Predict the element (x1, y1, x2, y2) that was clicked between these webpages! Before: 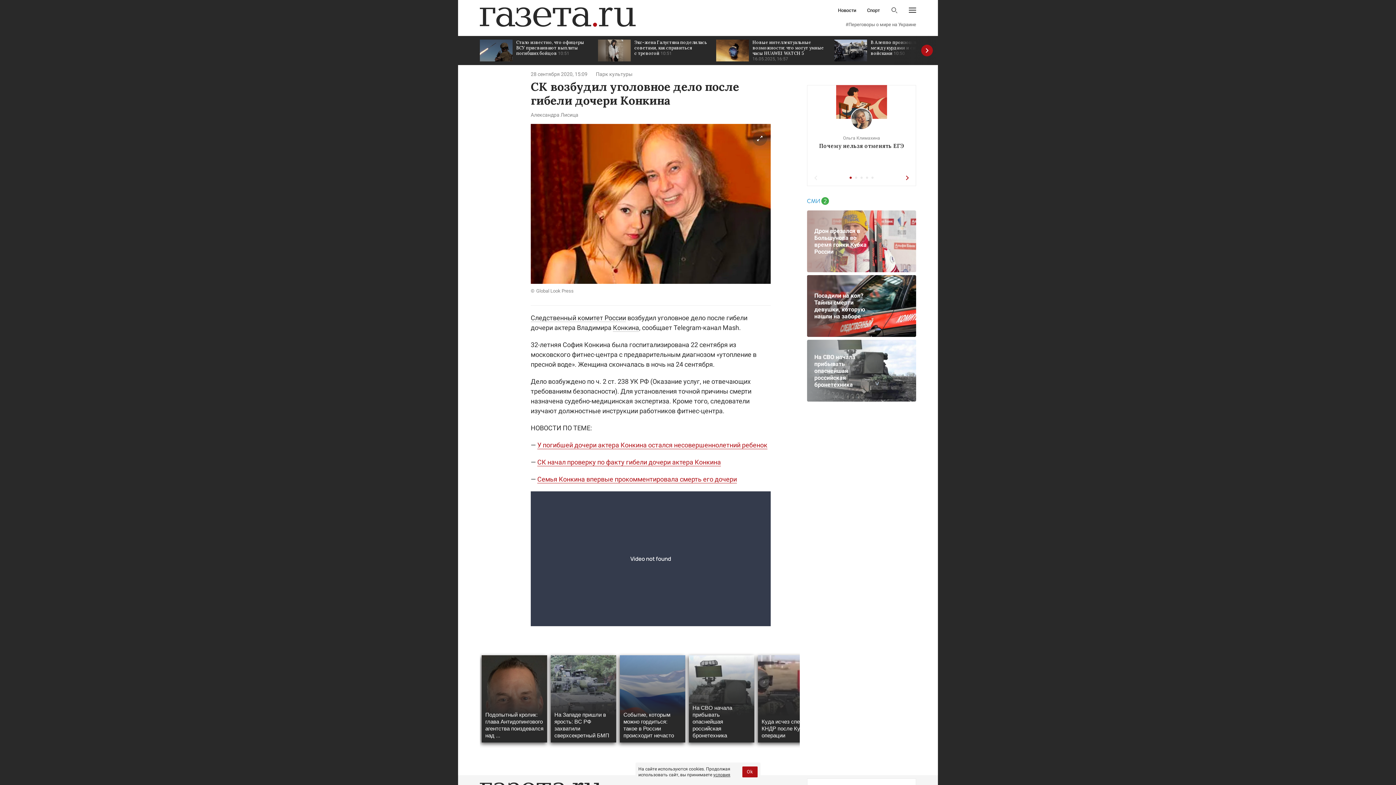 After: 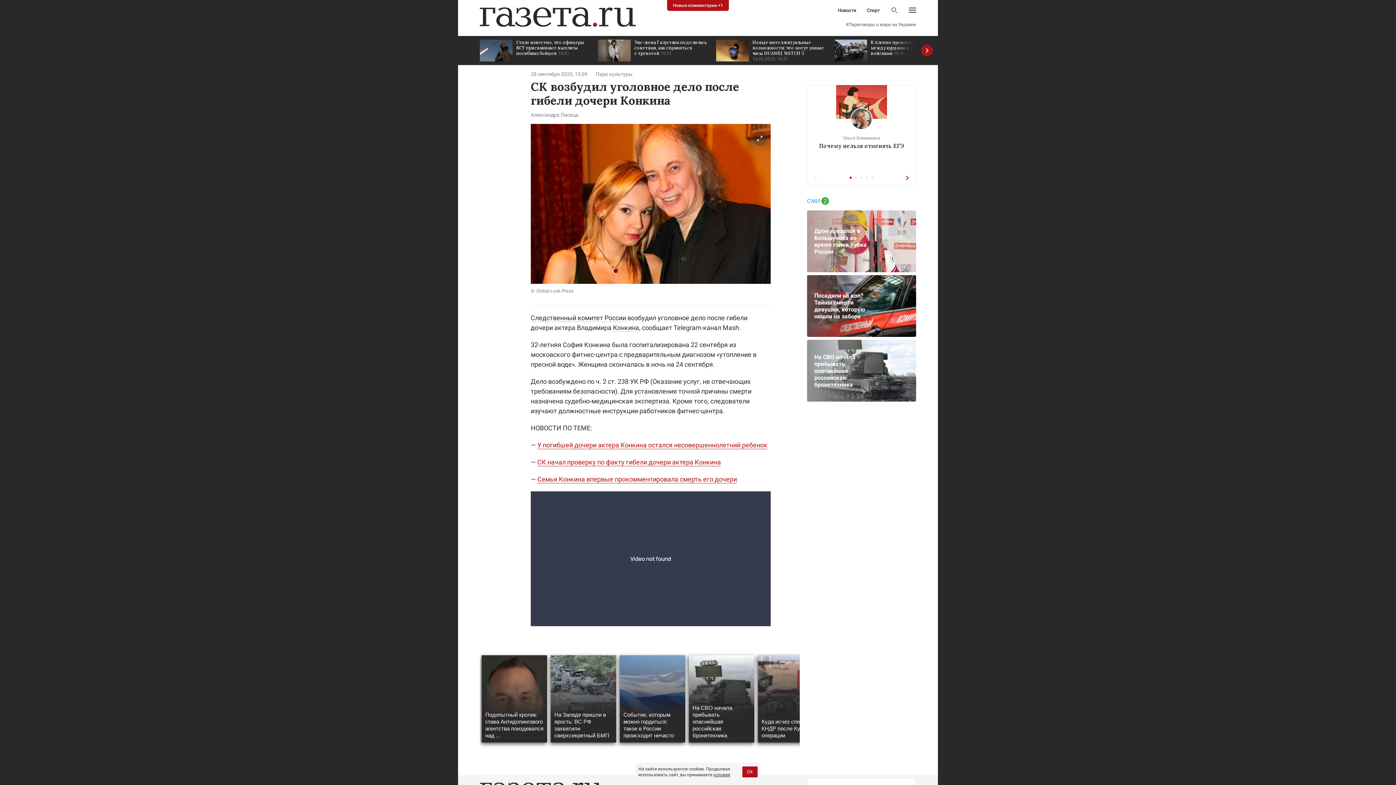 Action: bbox: (807, 340, 916, 401) label: На СВО начала прибывать опаснейшая российская бронетехника